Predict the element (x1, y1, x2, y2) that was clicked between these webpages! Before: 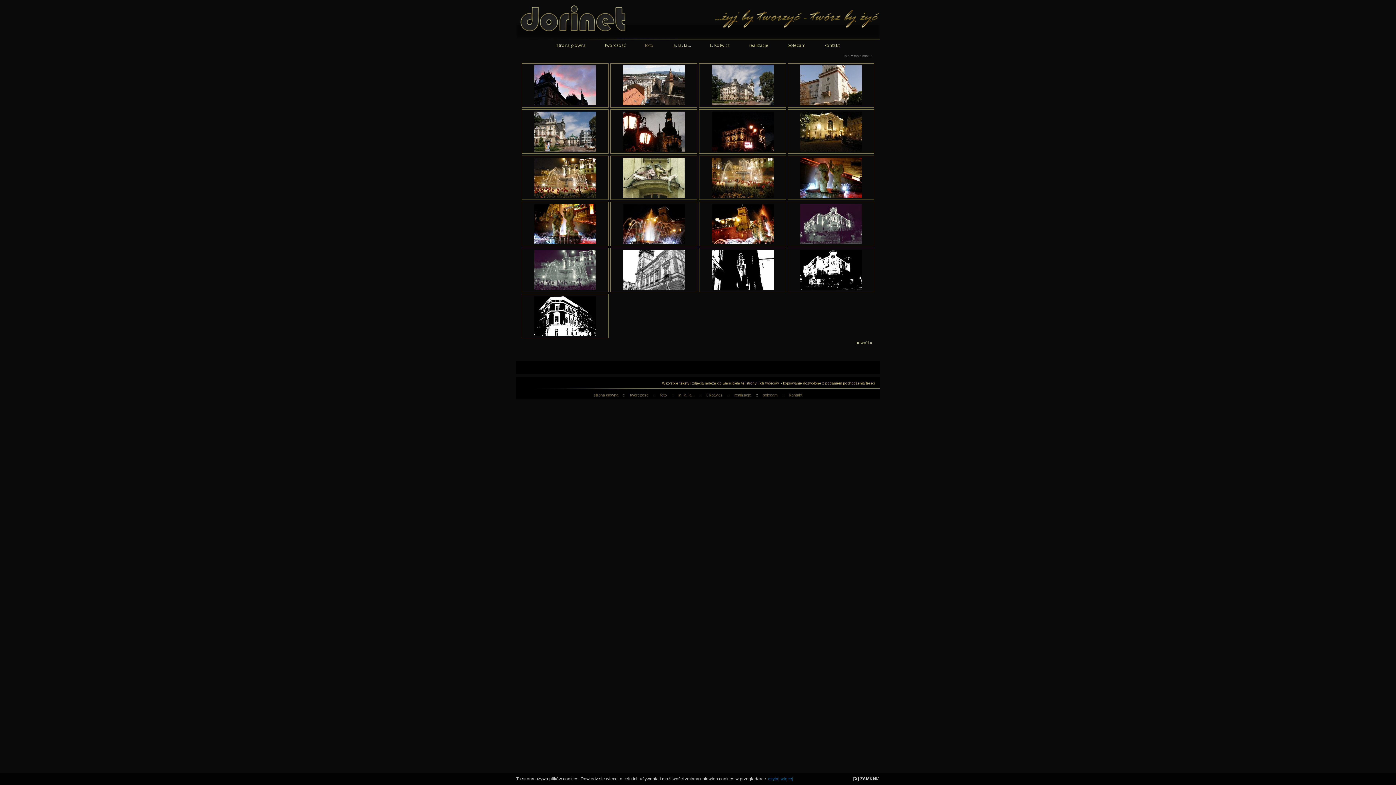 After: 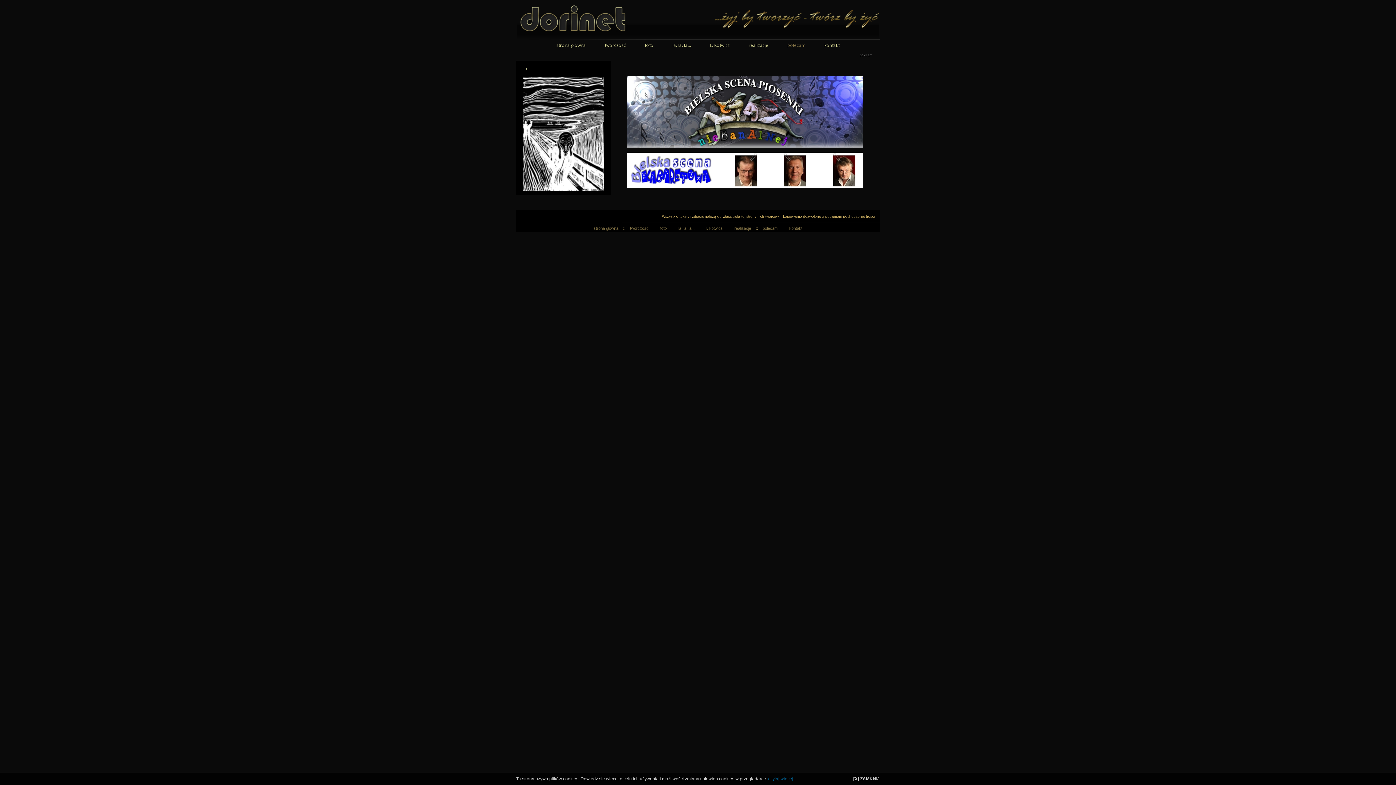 Action: bbox: (778, 38, 815, 51) label: polecam